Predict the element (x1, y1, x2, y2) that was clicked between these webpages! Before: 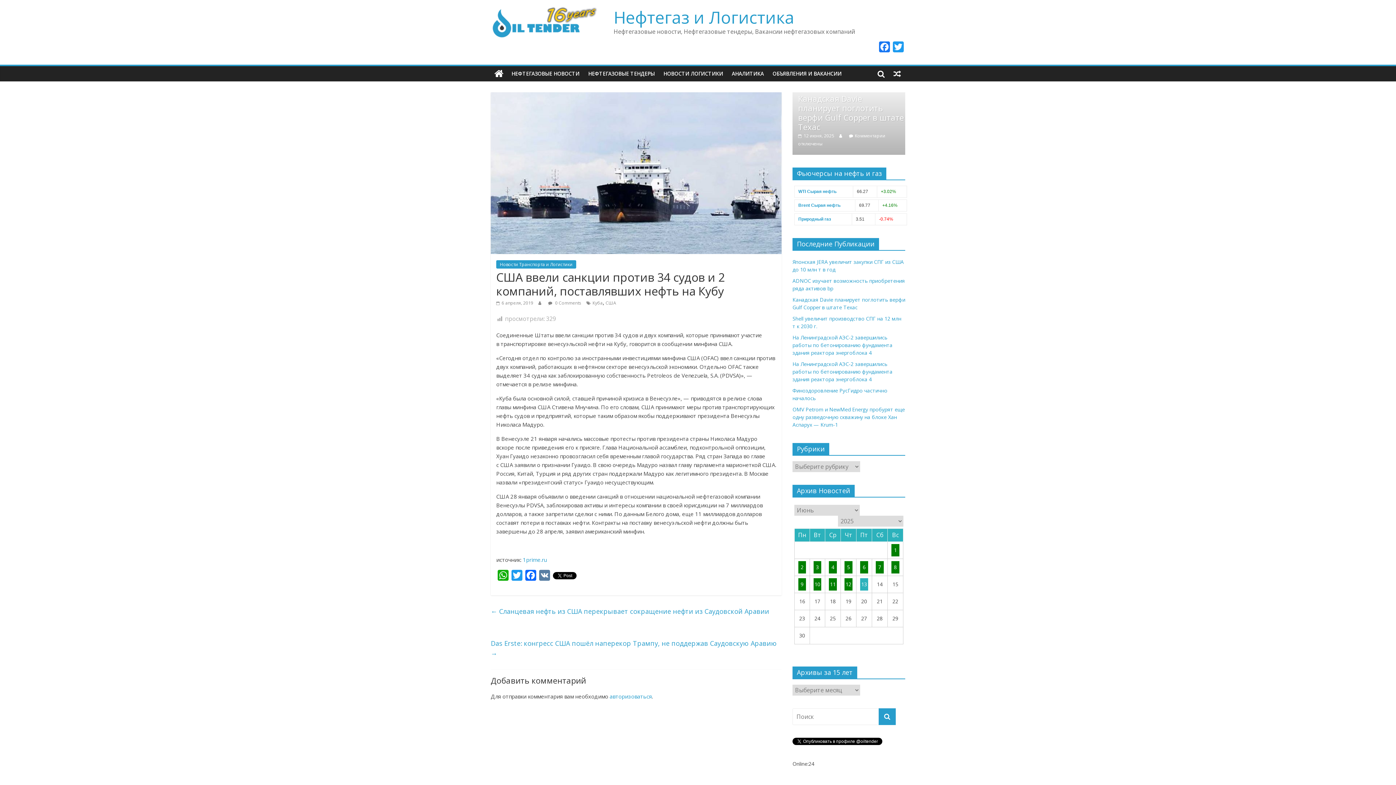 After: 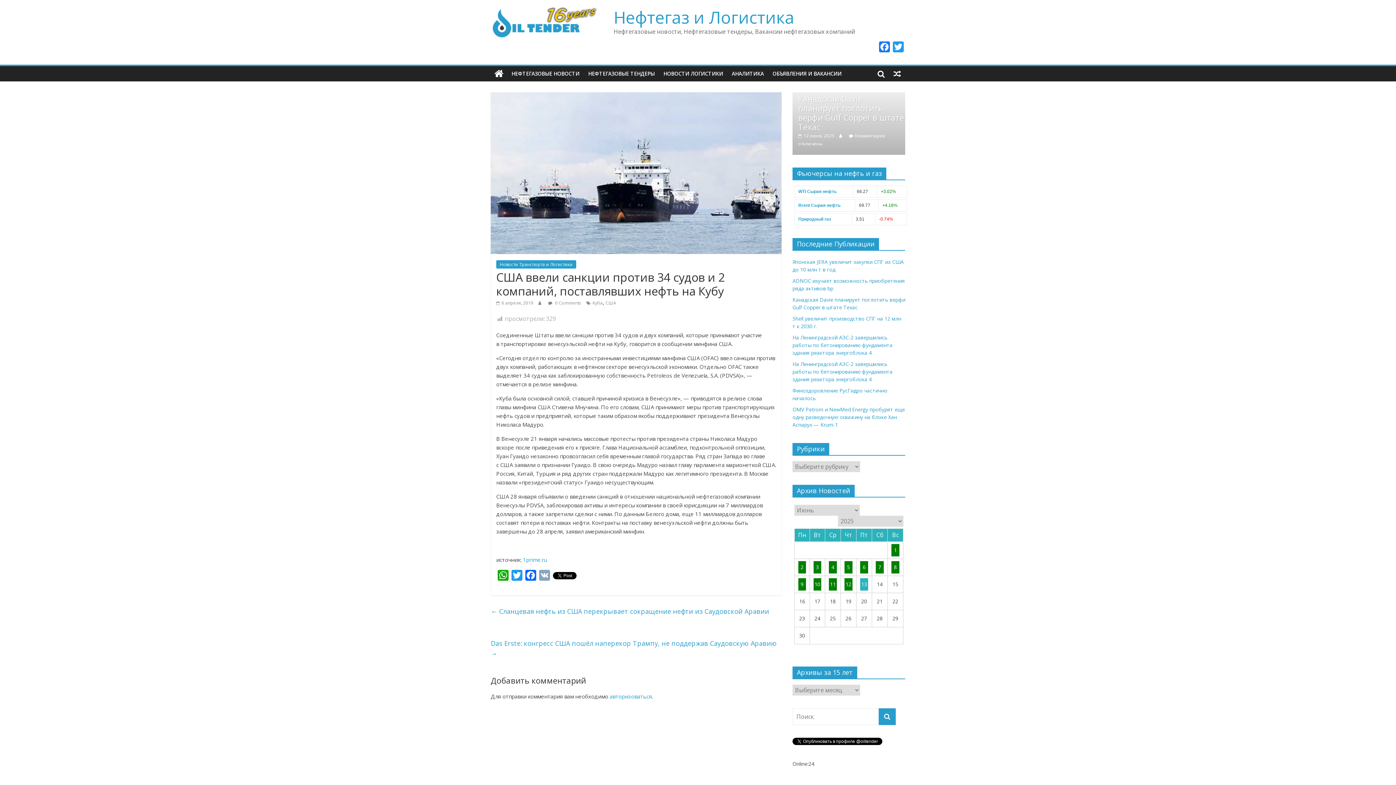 Action: label: VK bbox: (537, 570, 551, 584)